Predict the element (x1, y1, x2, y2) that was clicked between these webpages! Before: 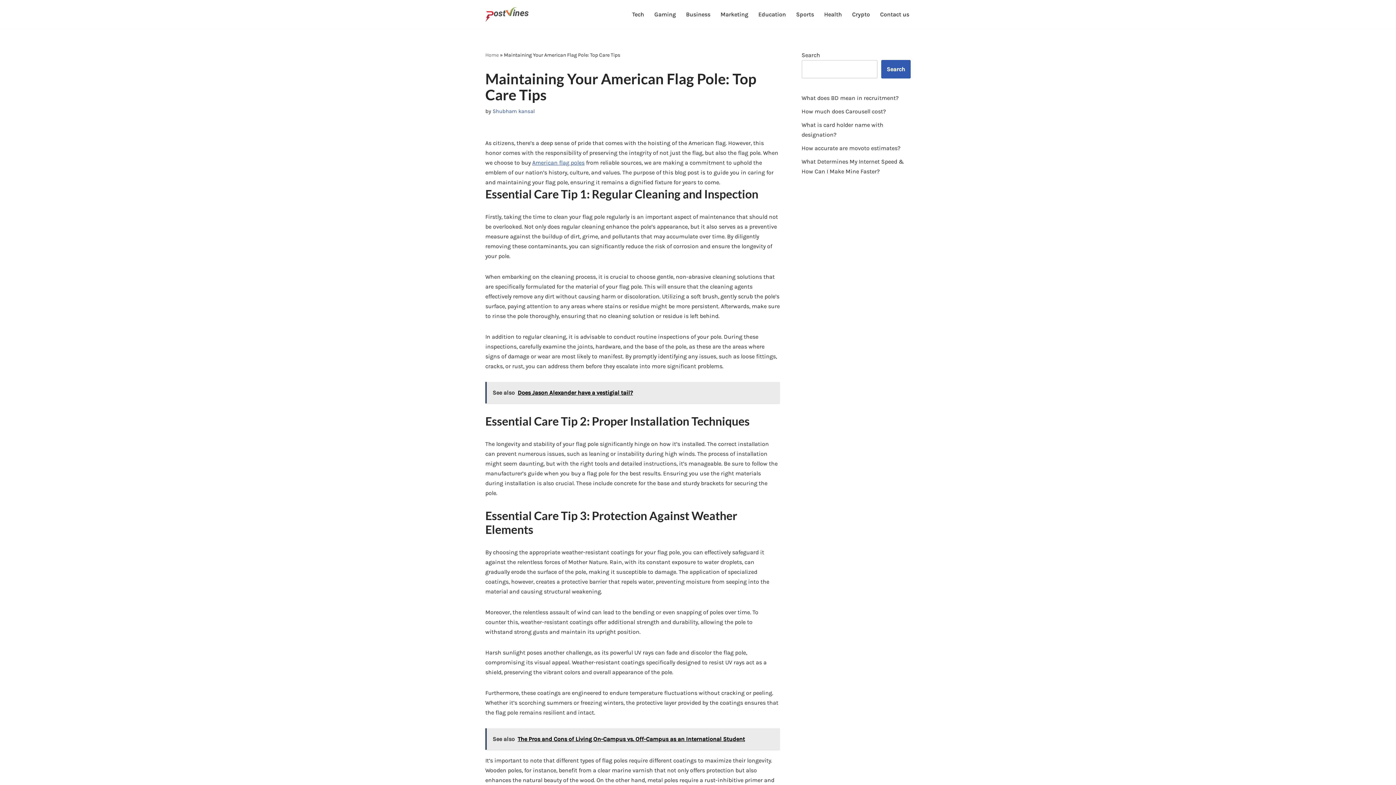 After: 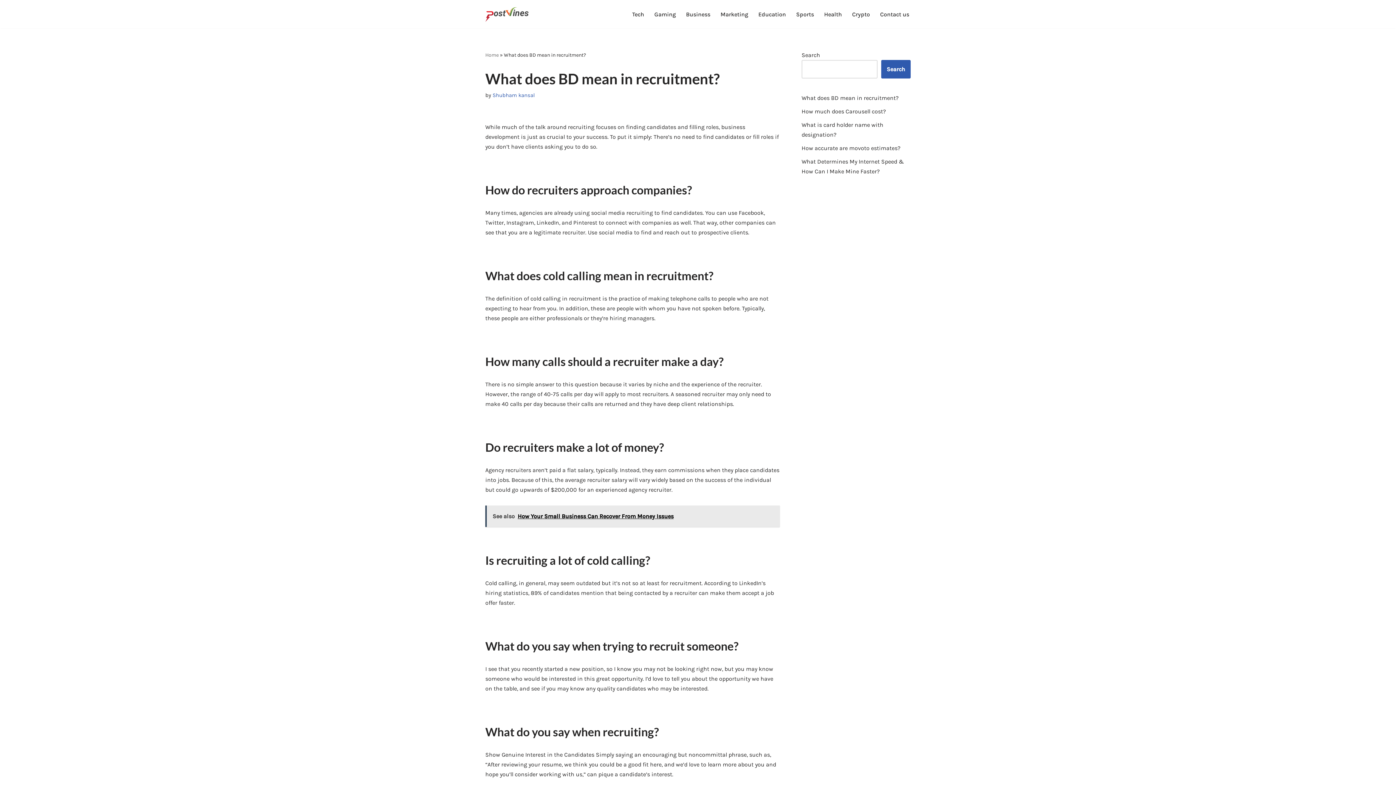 Action: bbox: (801, 94, 898, 101) label: What does BD mean in recruitment?